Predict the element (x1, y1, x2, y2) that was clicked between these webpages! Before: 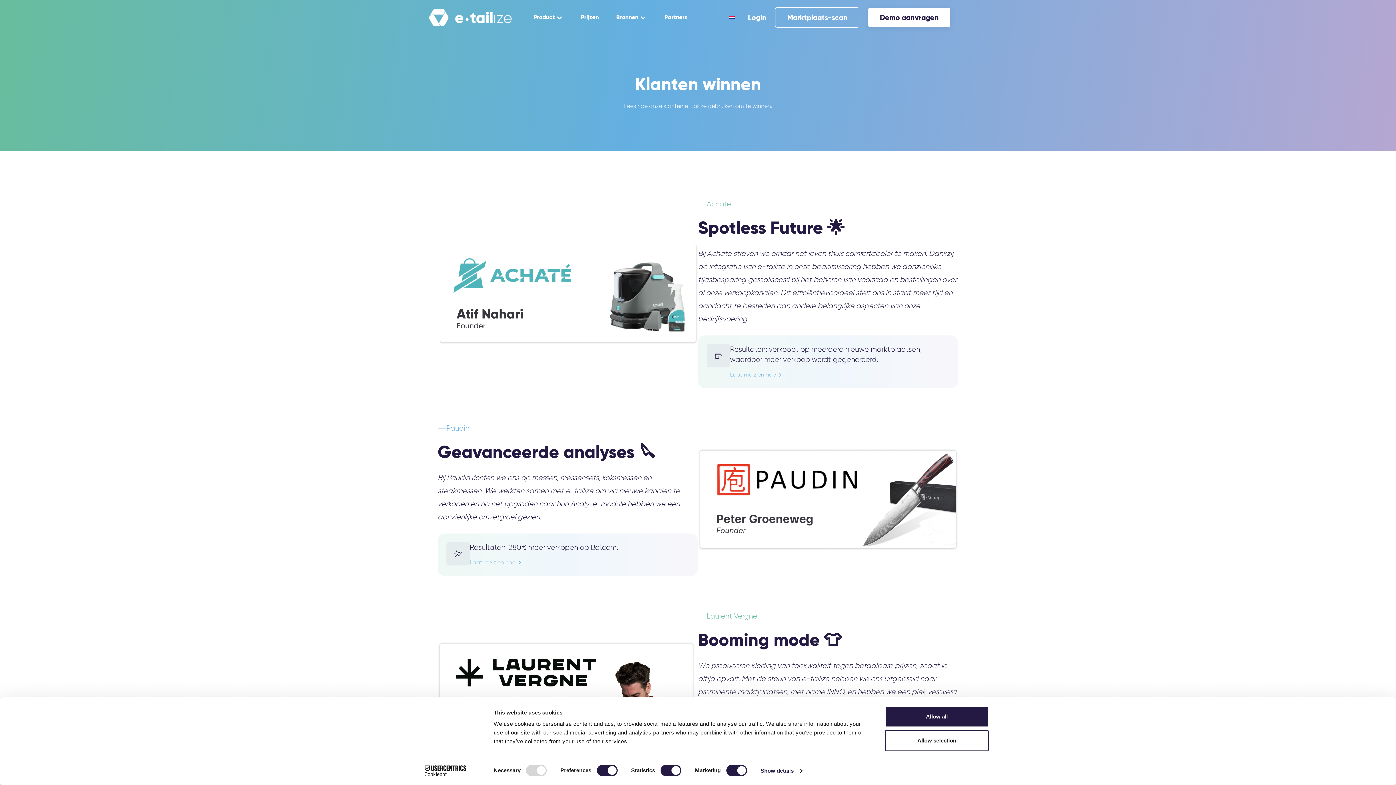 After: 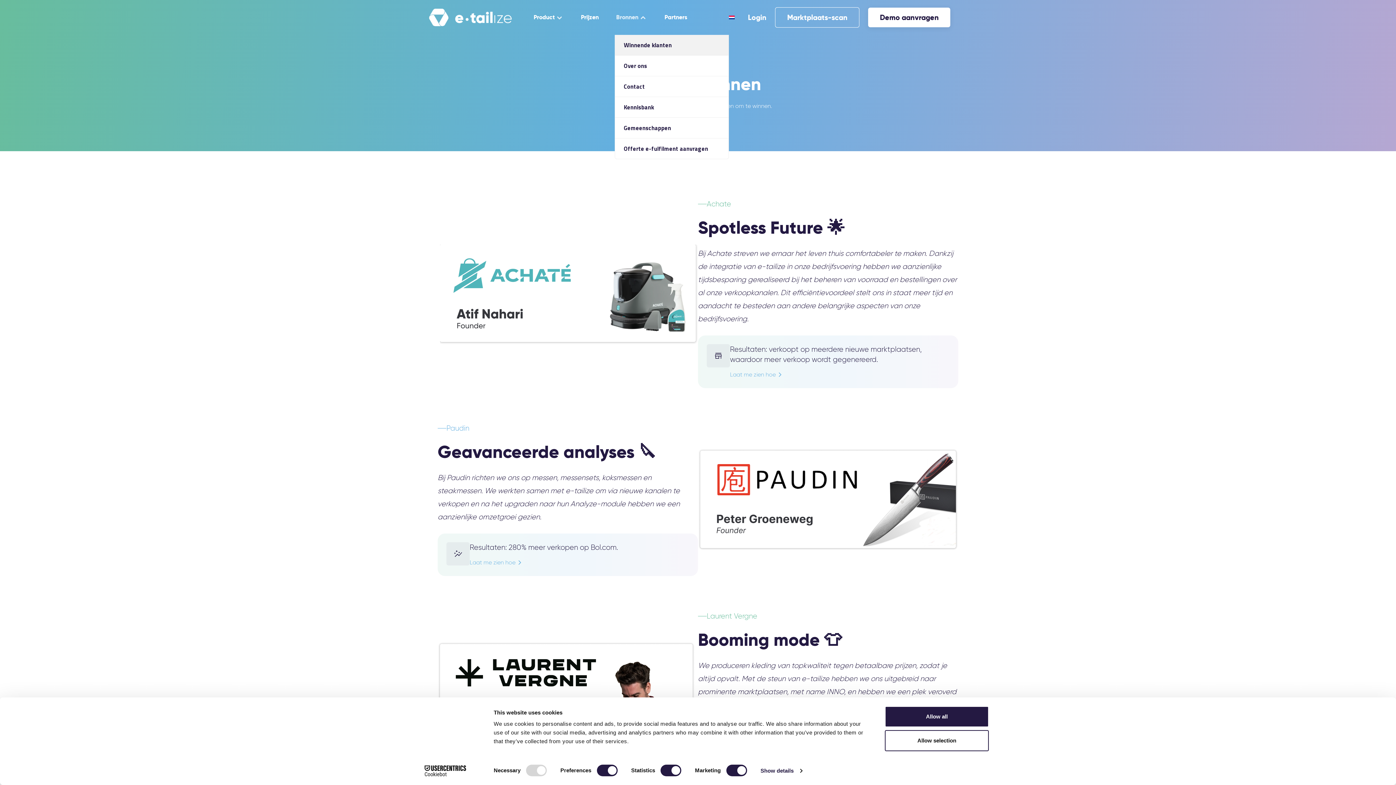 Action: label: Bronnen bbox: (616, 13, 638, 21)